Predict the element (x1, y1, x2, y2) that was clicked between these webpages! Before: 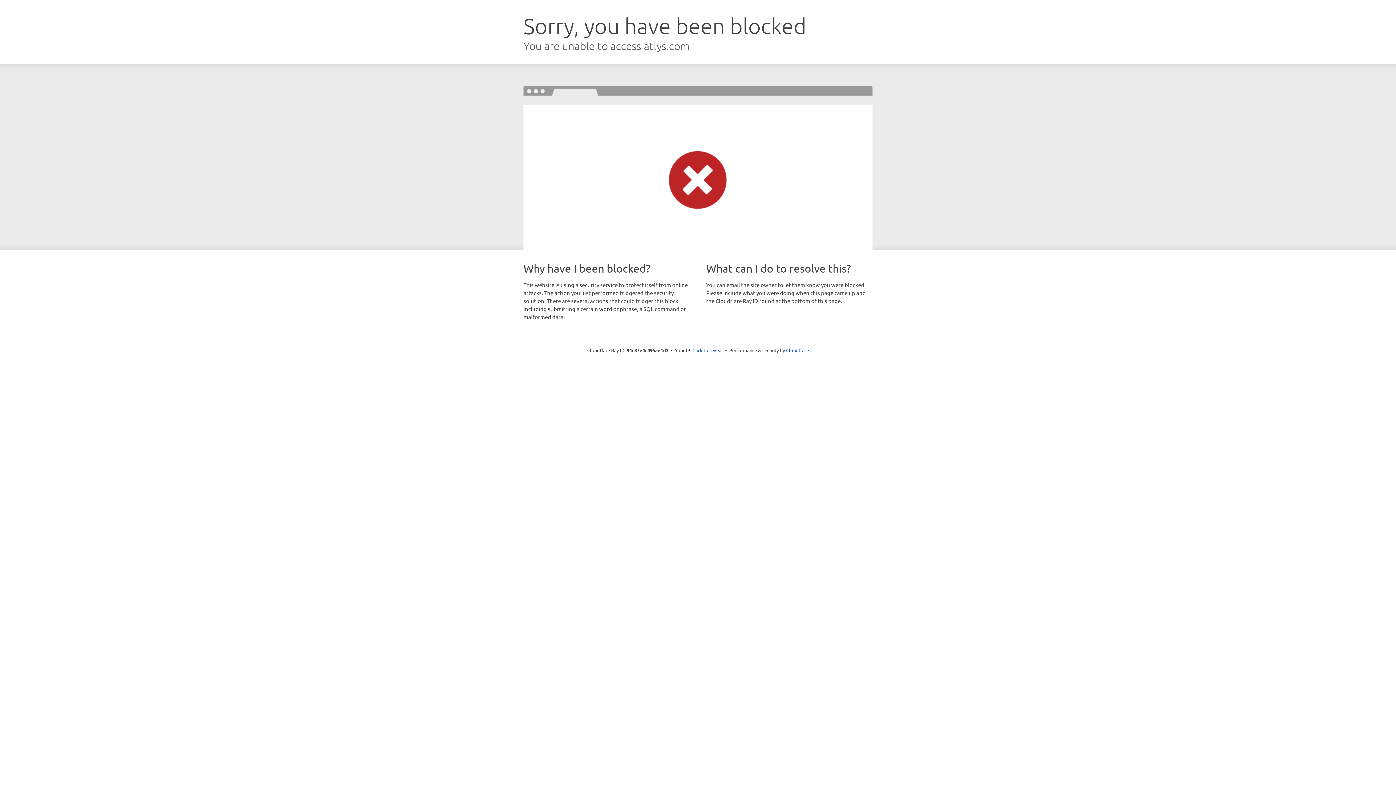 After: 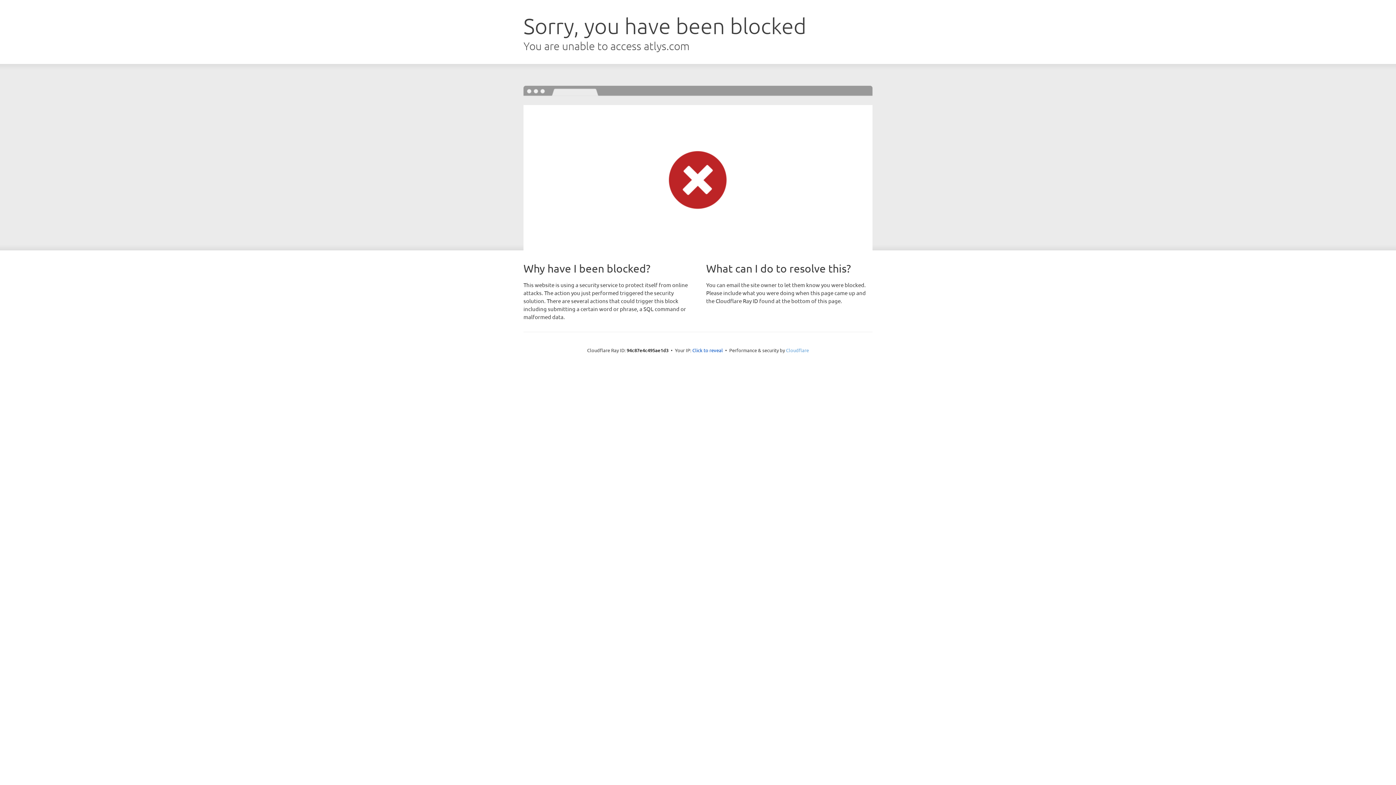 Action: label: Cloudflare bbox: (786, 347, 809, 353)